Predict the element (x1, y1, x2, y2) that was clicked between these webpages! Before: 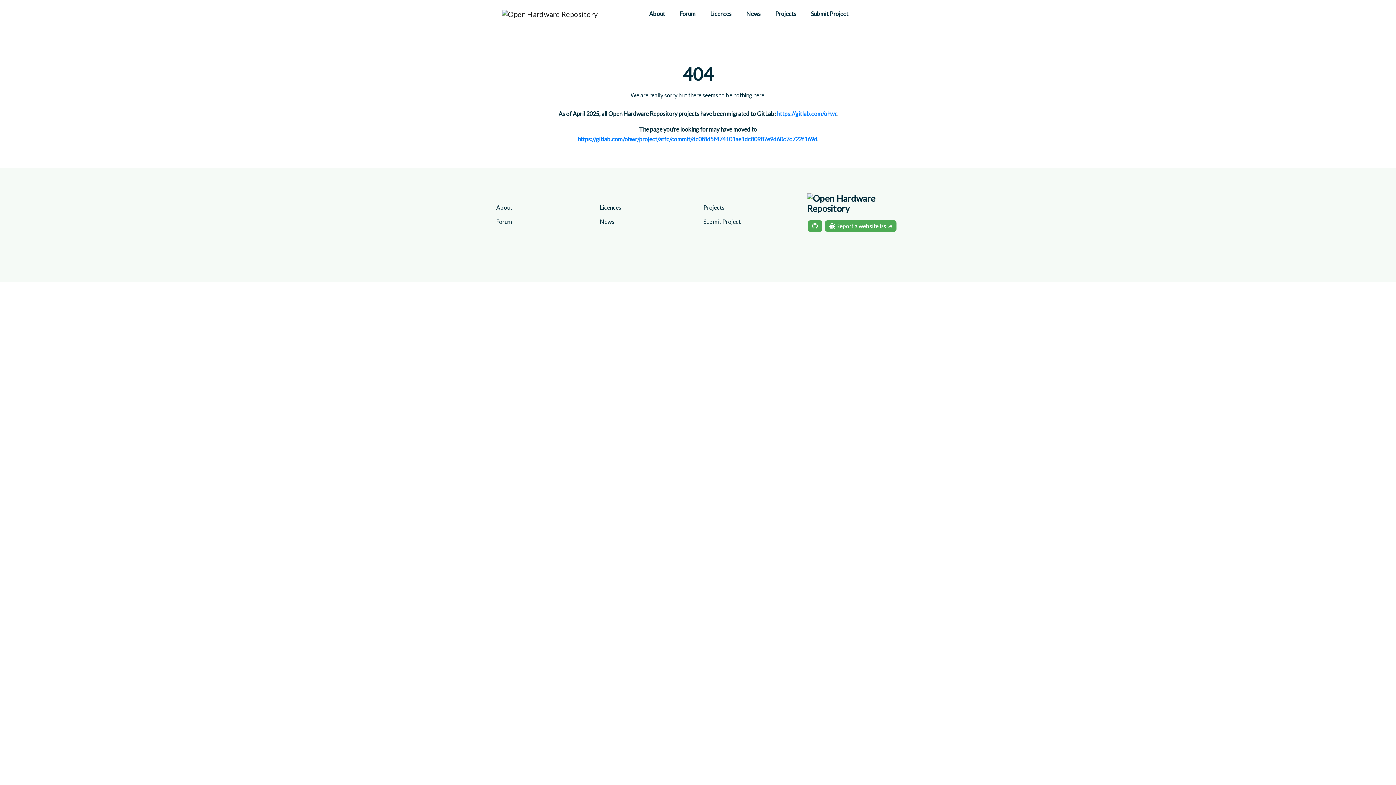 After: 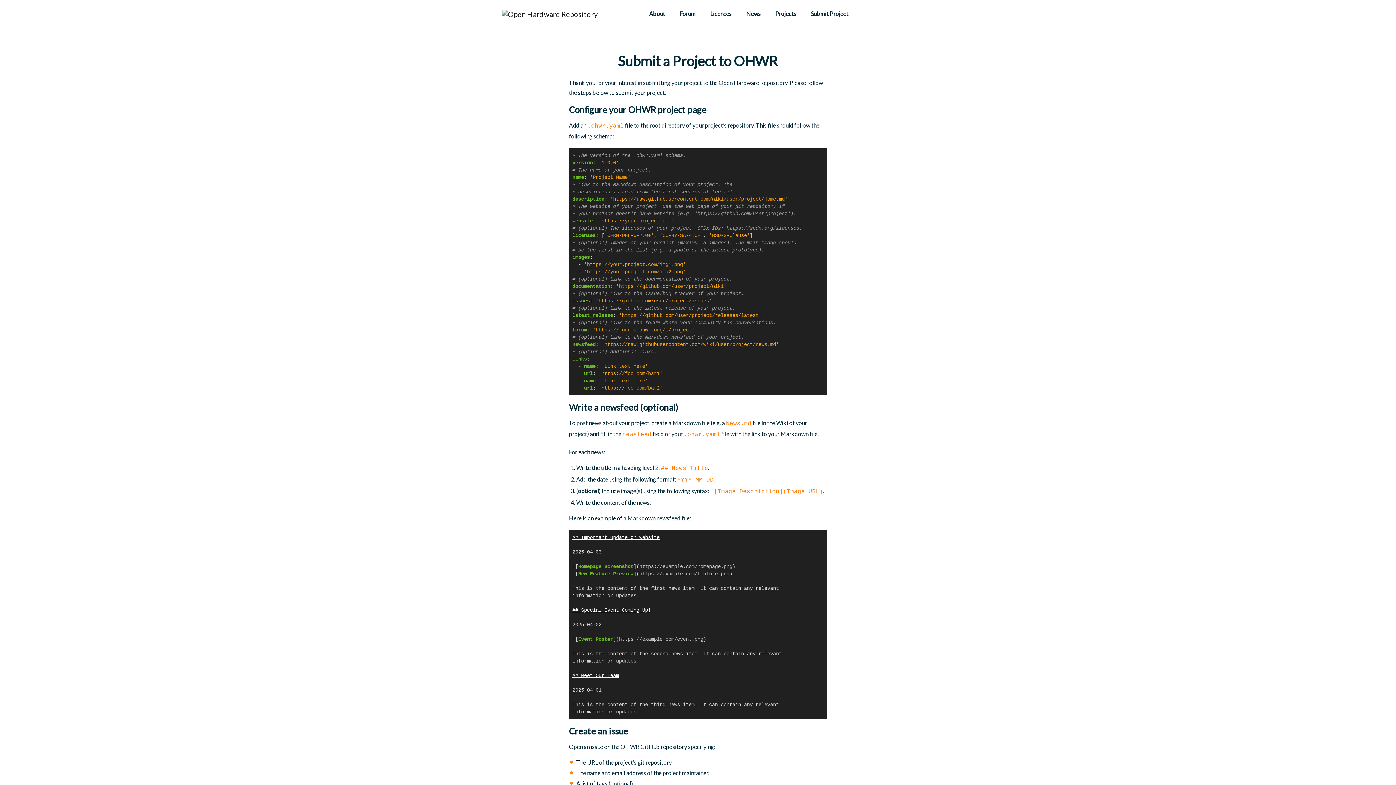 Action: label: Submit Project bbox: (803, 2, 855, 24)